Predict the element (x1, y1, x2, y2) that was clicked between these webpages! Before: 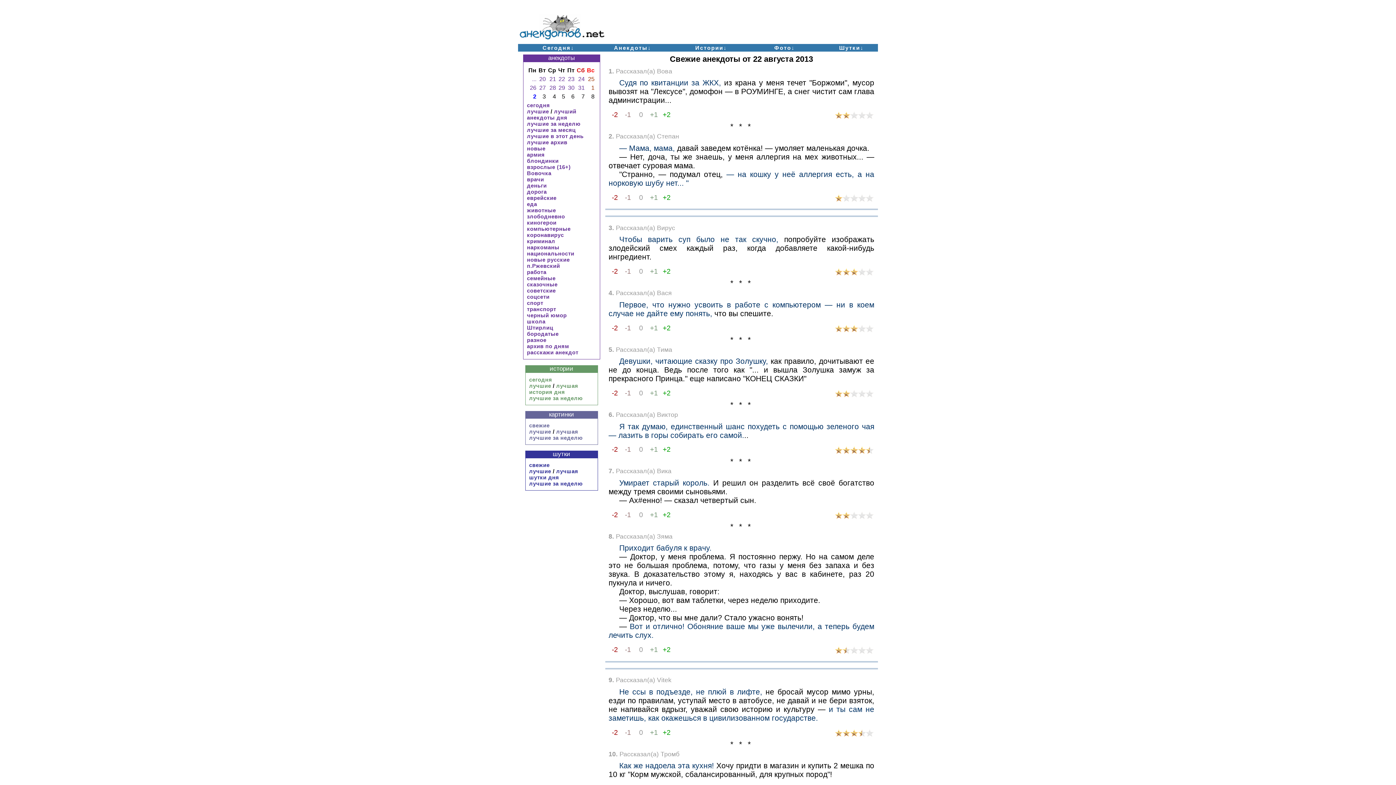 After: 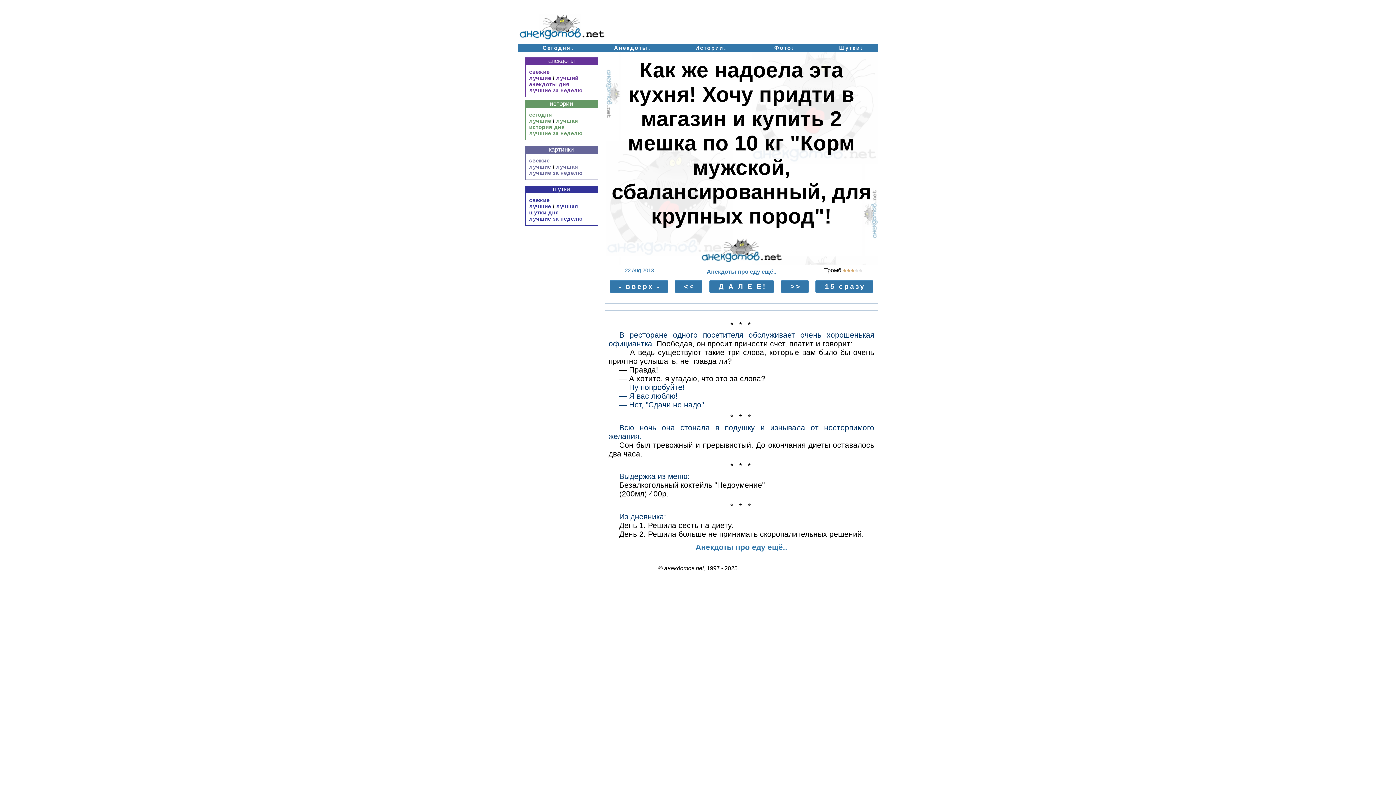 Action: label: Как же надоела эта кухня! bbox: (619, 761, 714, 770)